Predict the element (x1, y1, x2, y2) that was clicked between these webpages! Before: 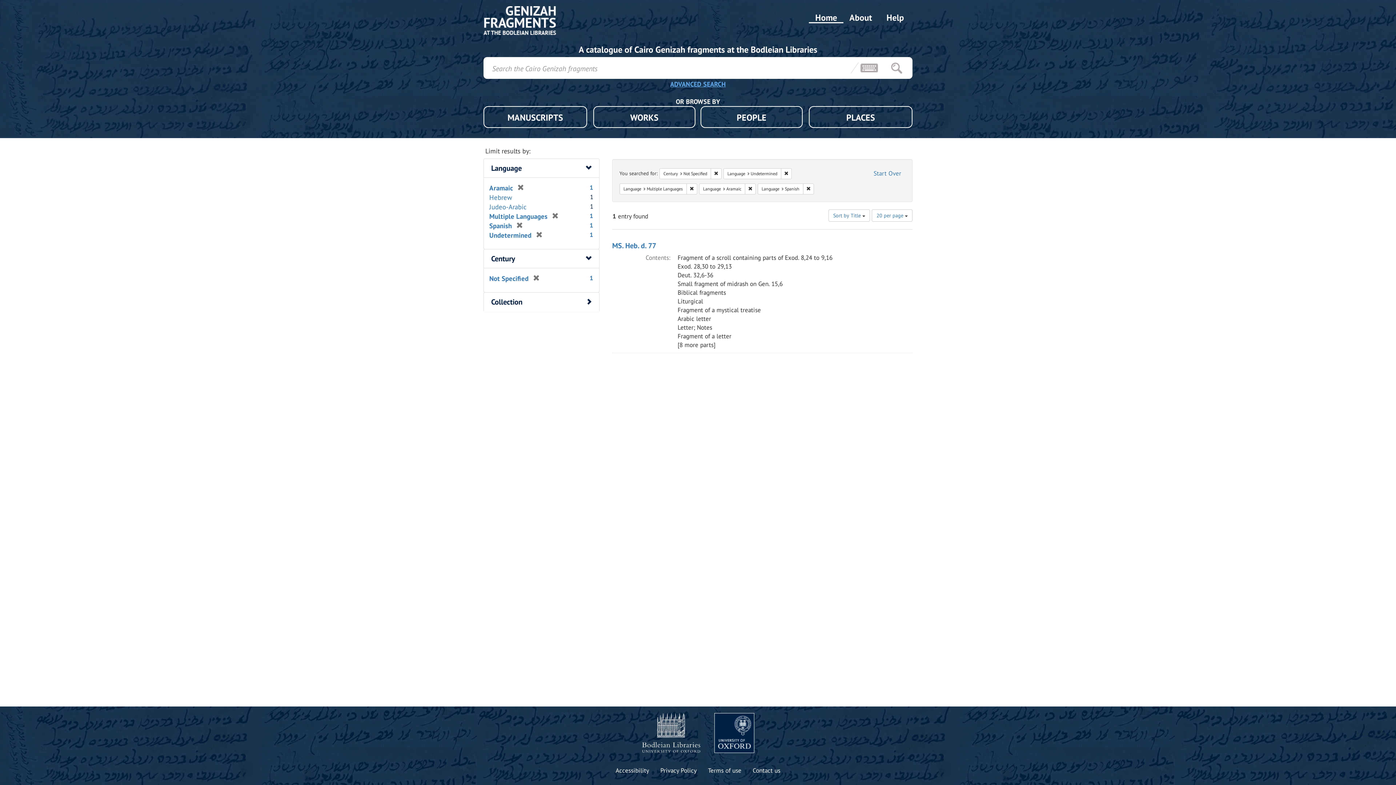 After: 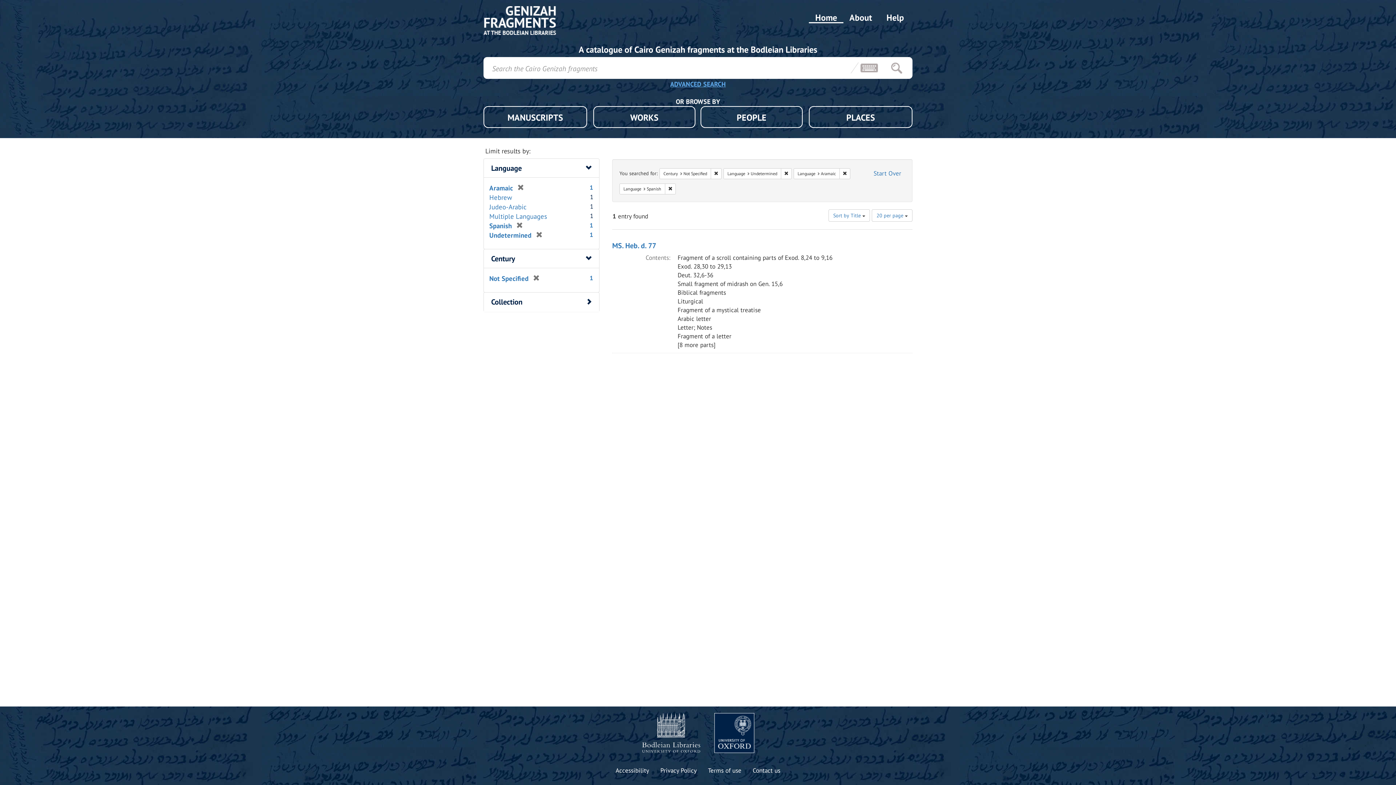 Action: label: Remove constraint Language: Multiple Languages bbox: (686, 183, 697, 194)